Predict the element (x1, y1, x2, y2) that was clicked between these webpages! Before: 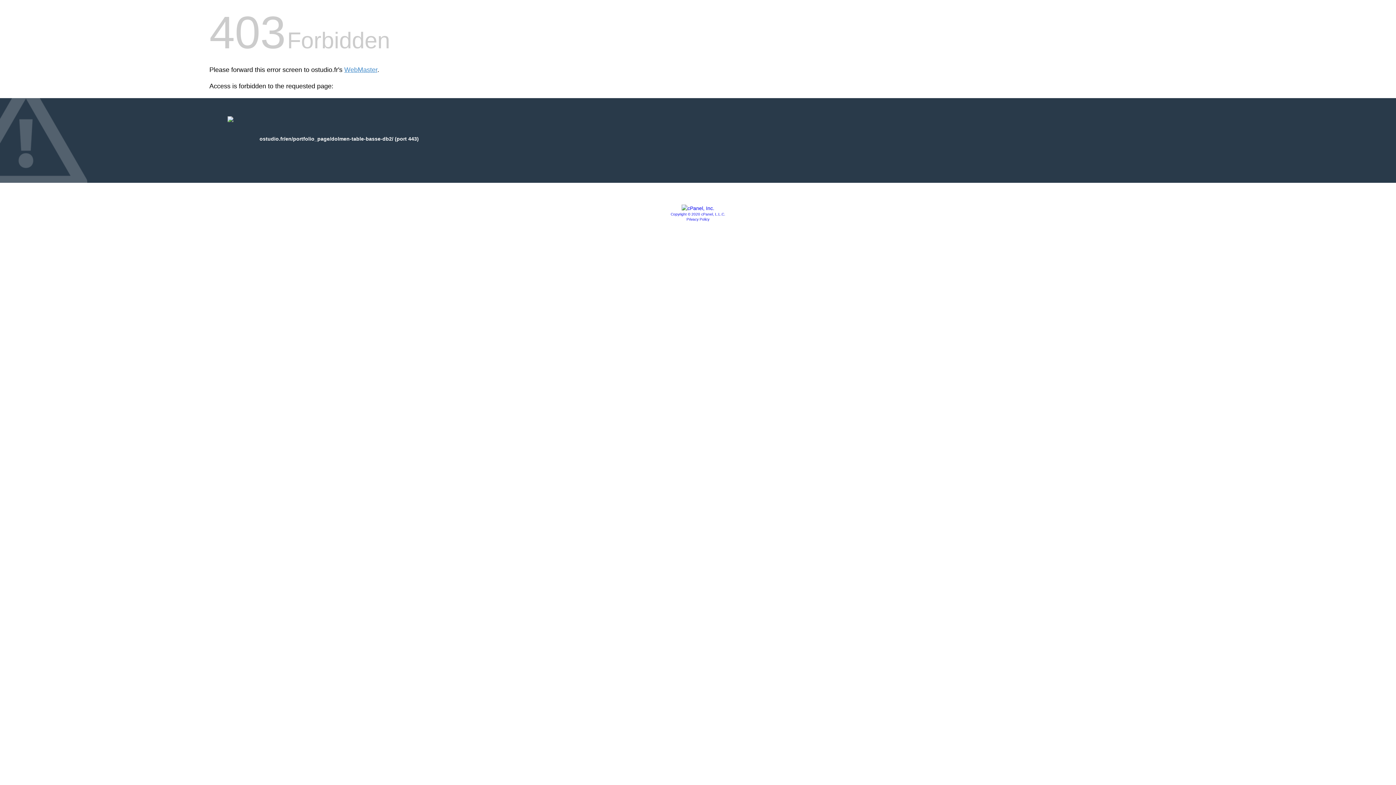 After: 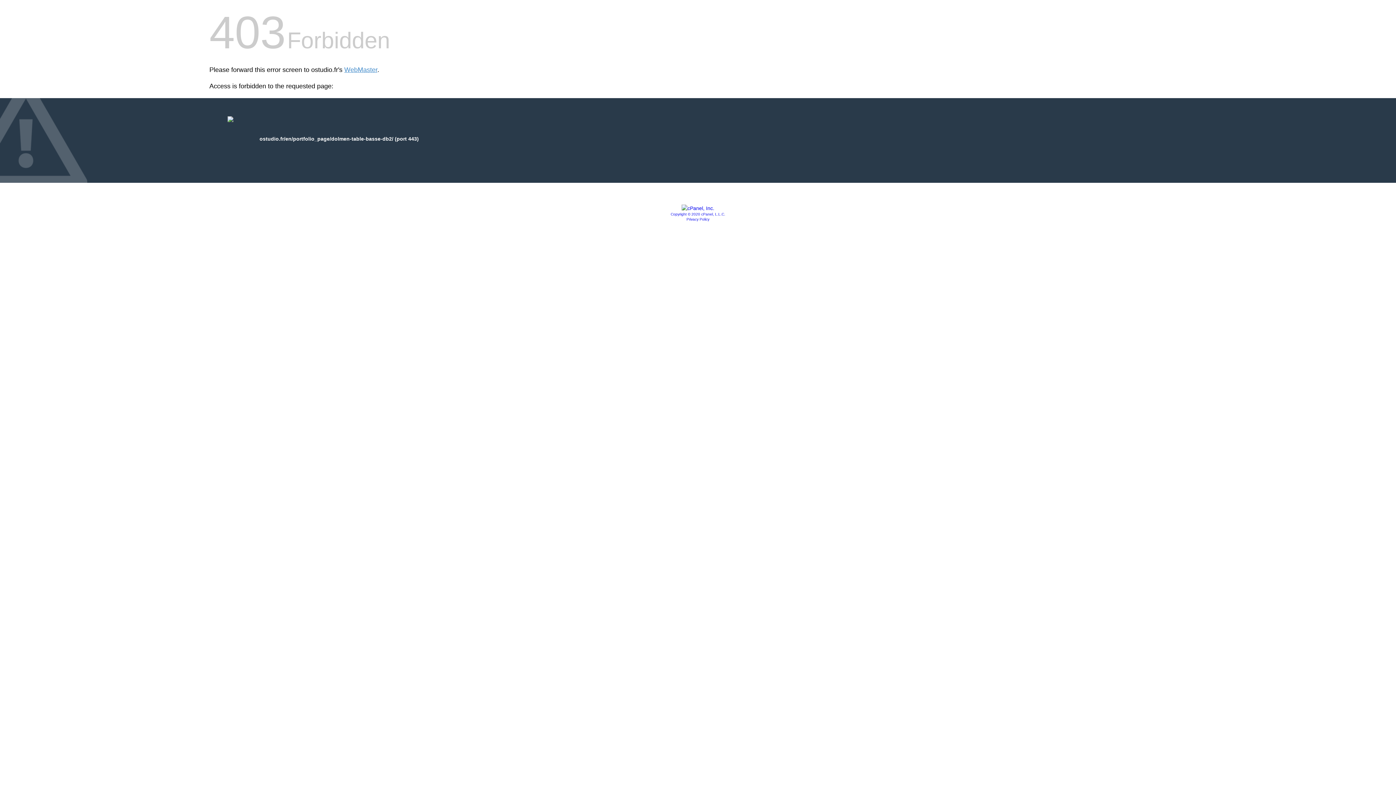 Action: bbox: (686, 217, 709, 221) label: Privacy Policy